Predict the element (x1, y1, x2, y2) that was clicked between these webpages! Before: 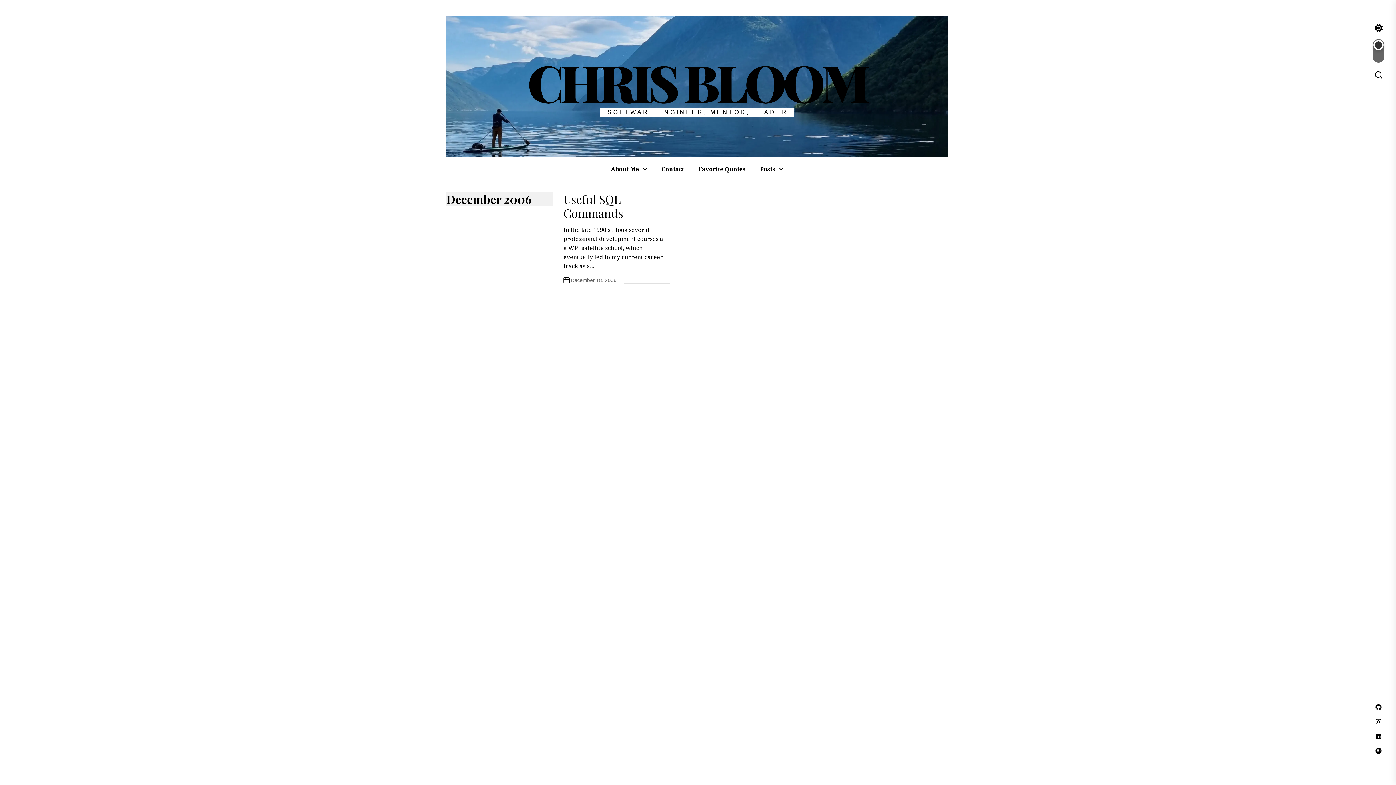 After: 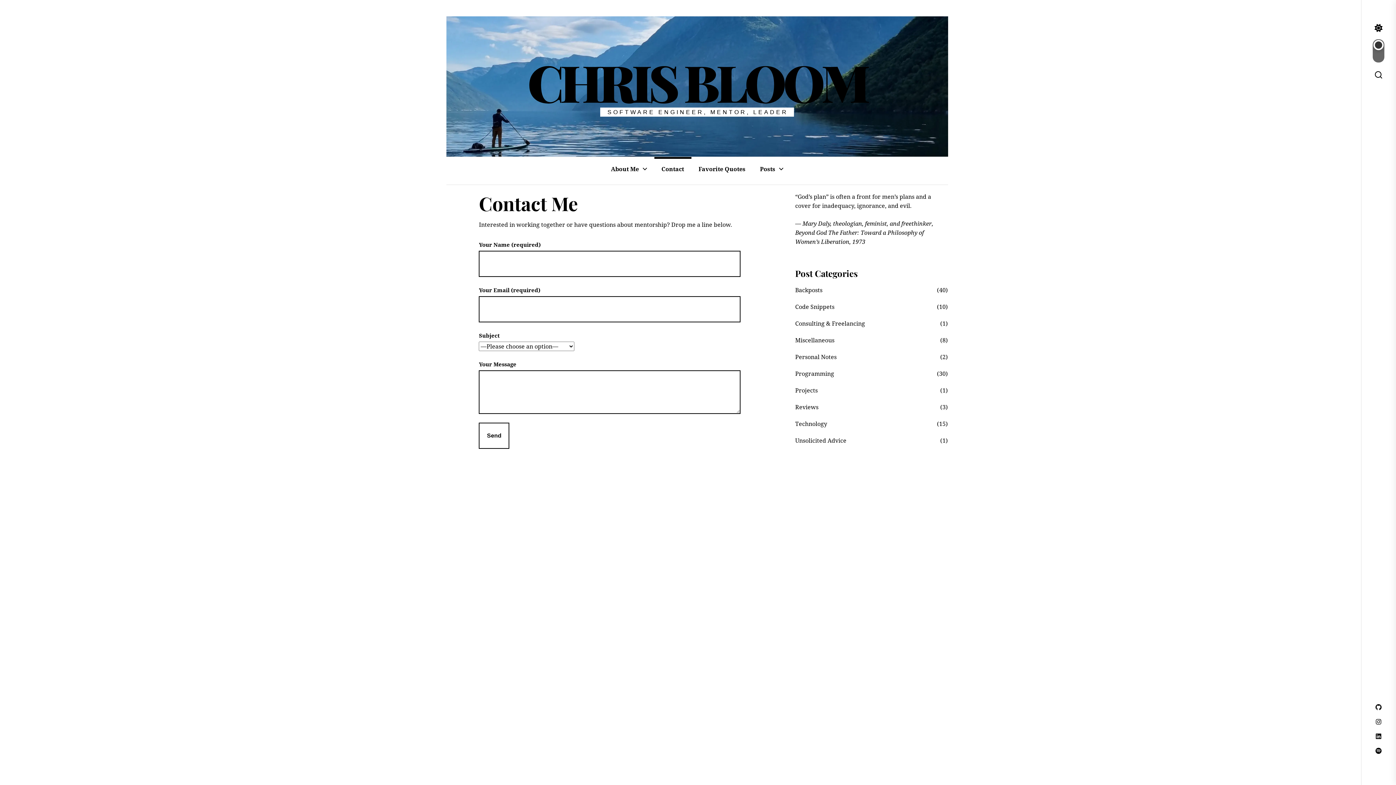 Action: label: Contact bbox: (661, 164, 684, 173)